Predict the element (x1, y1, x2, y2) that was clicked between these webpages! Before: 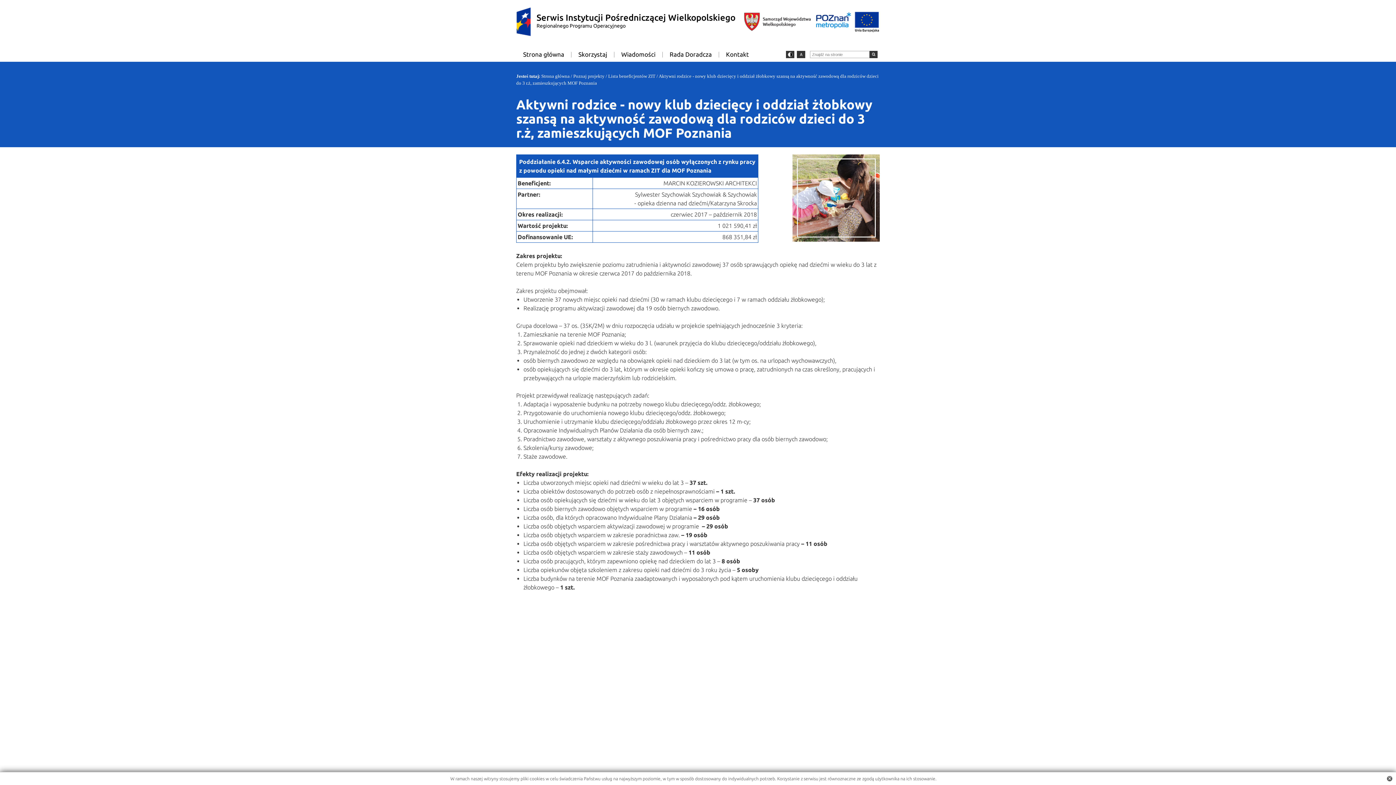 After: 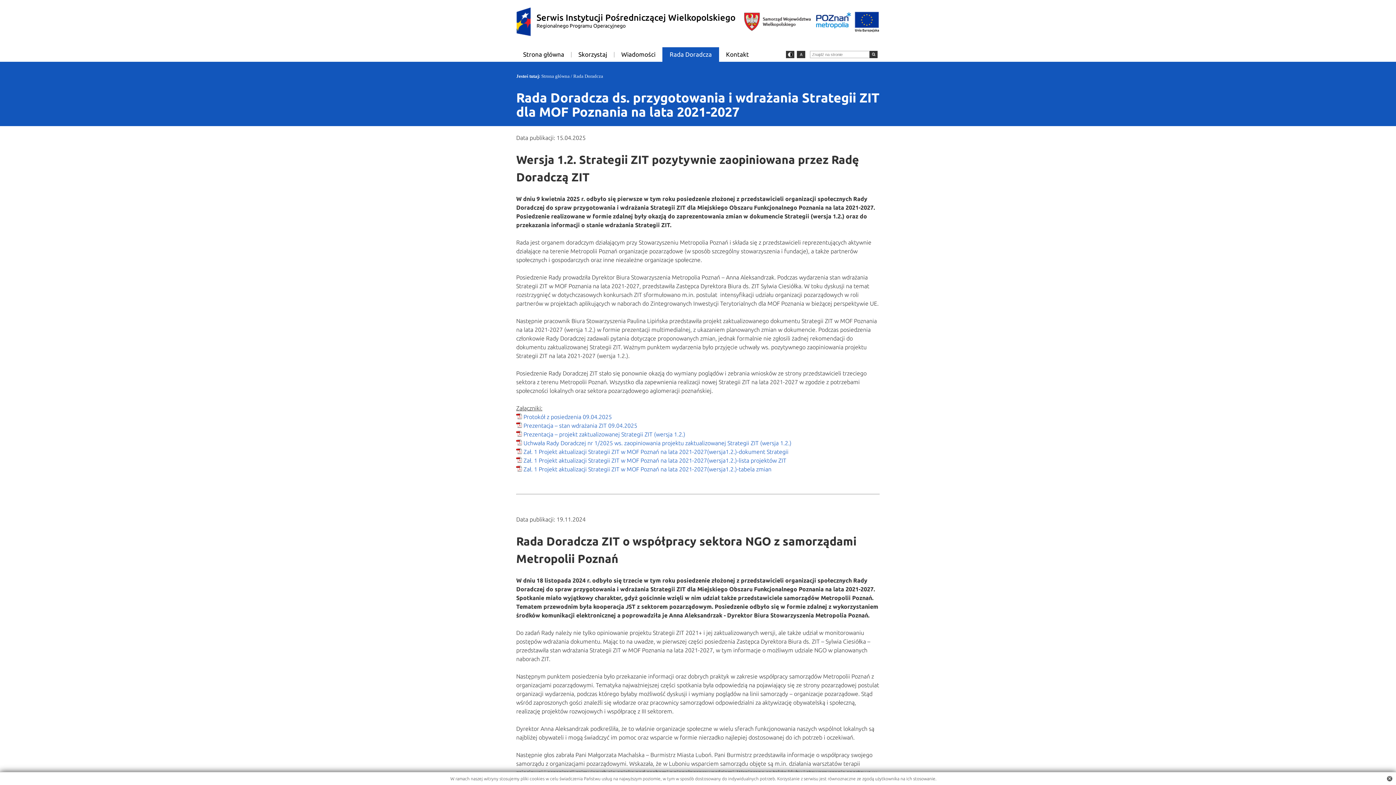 Action: label: Rada Doradcza bbox: (662, 47, 719, 61)